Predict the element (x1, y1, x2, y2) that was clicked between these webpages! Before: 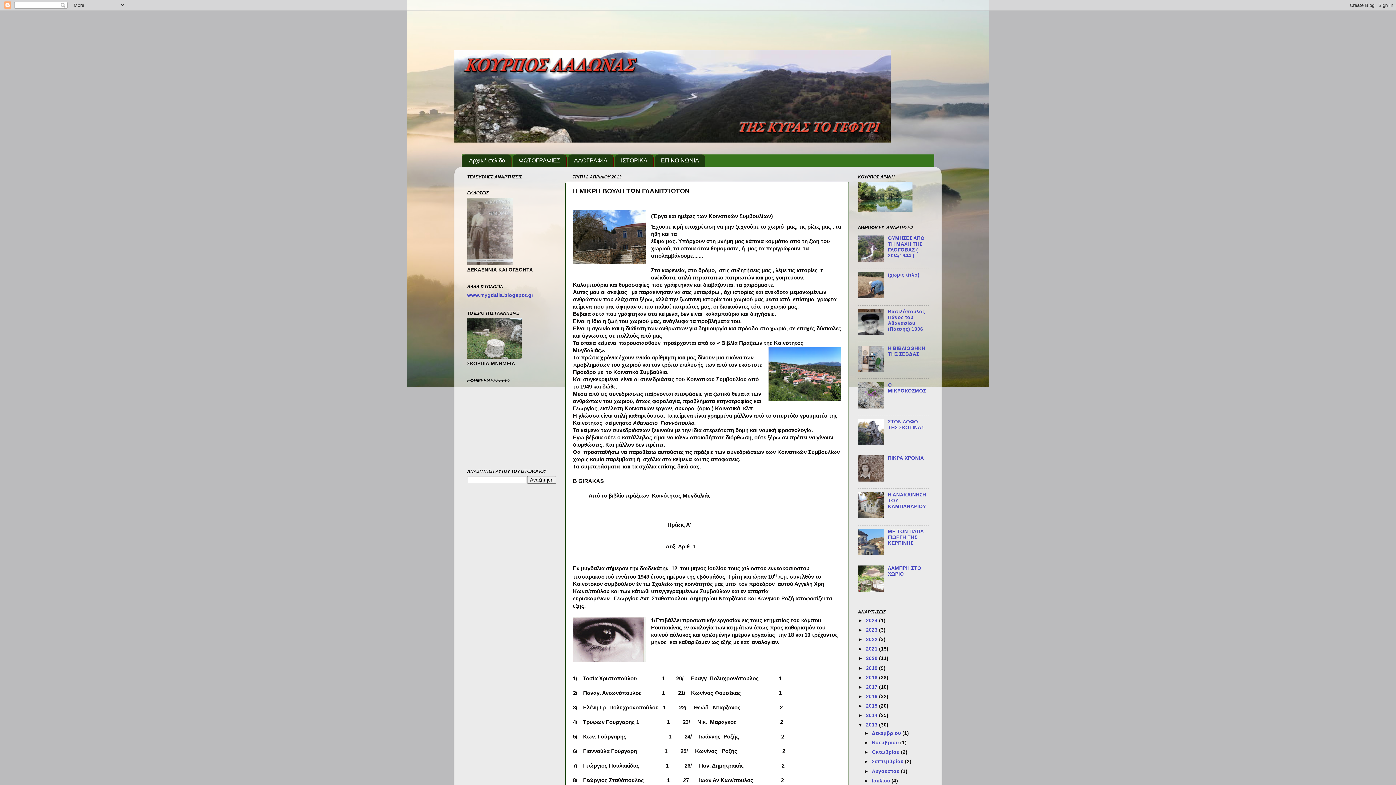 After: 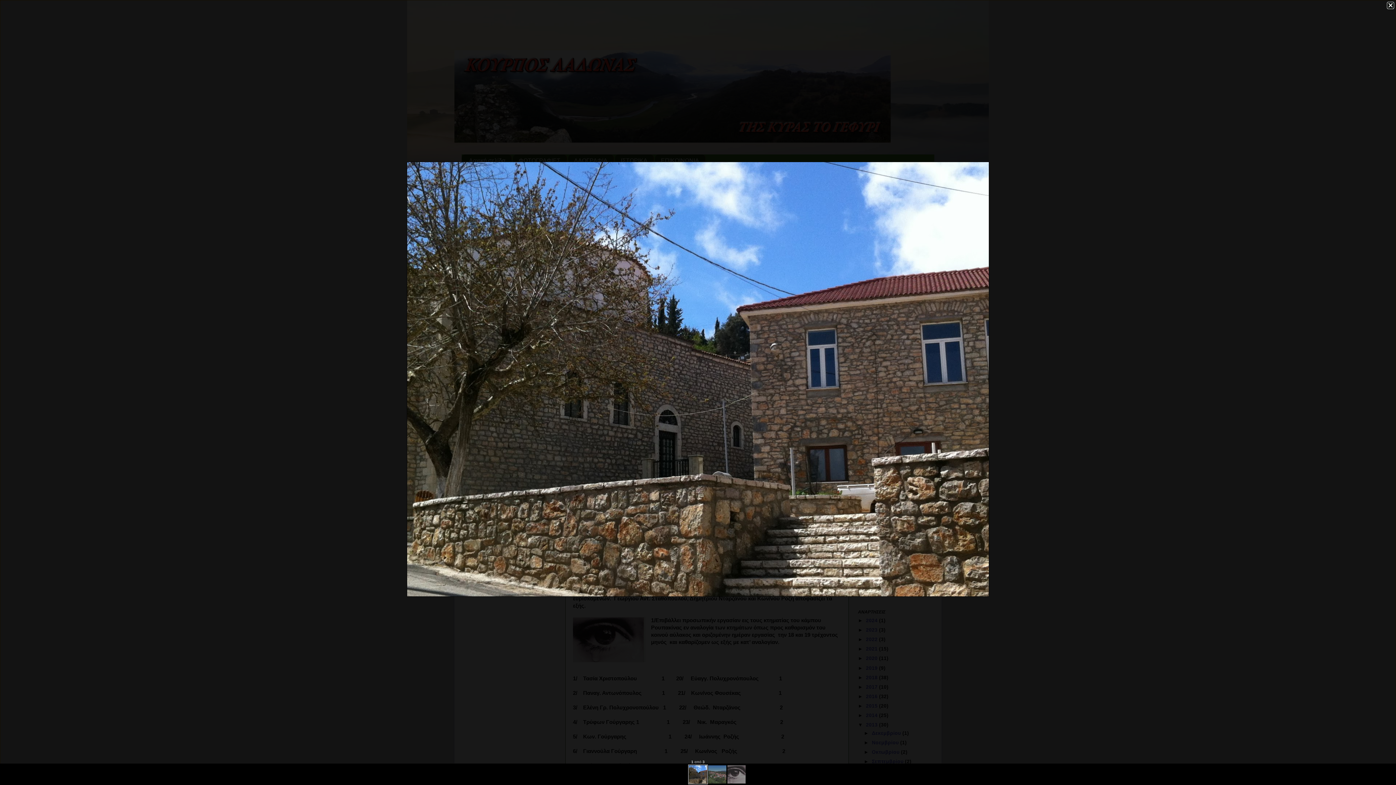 Action: bbox: (573, 209, 645, 269)